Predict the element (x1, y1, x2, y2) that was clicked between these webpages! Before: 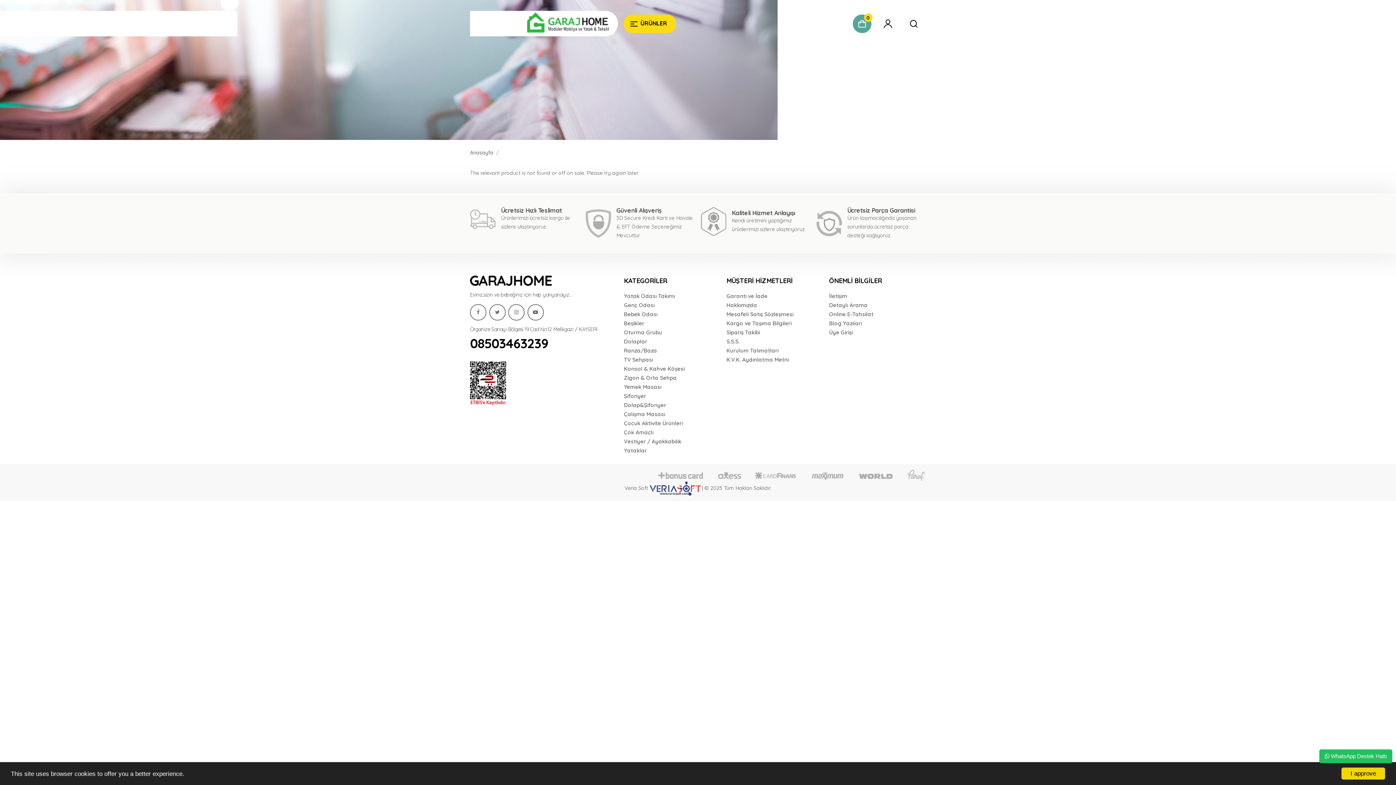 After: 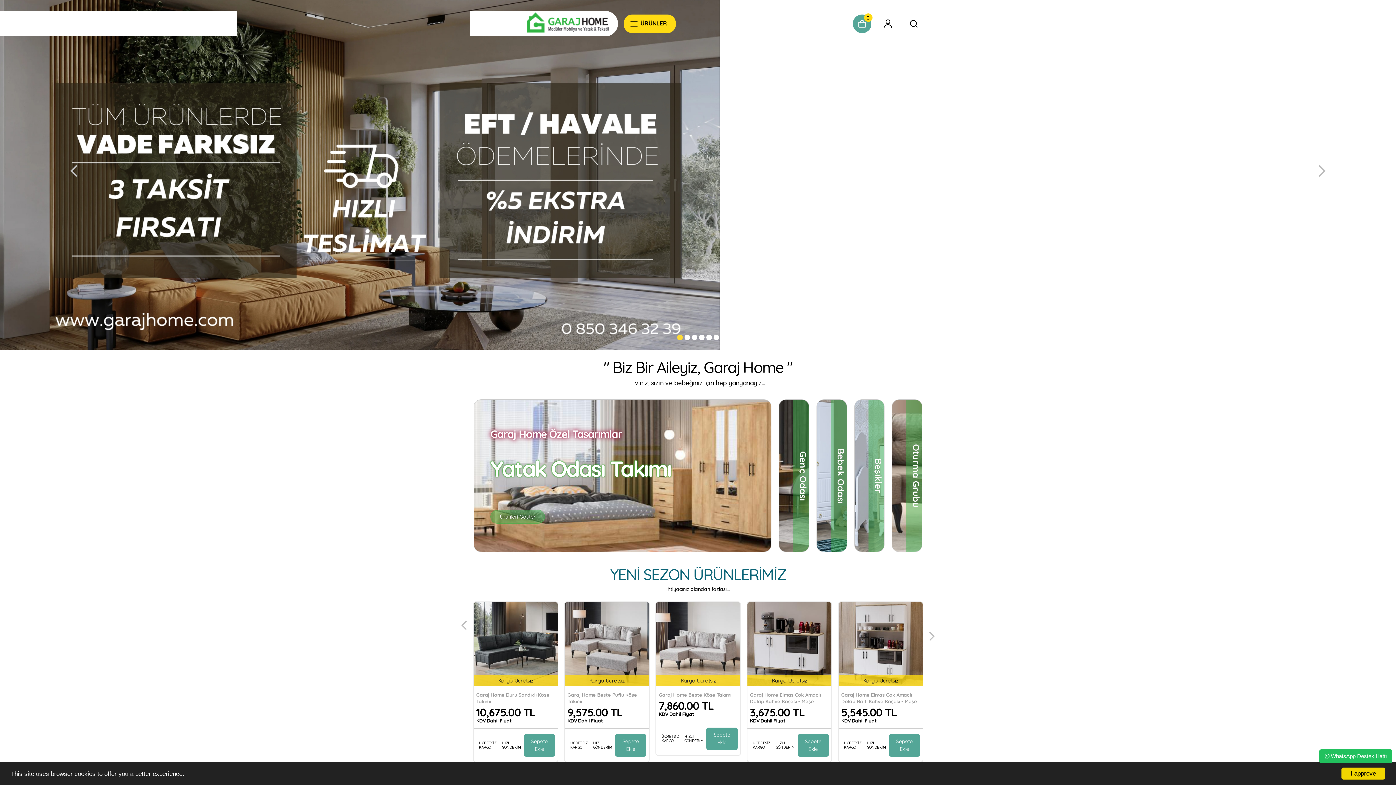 Action: bbox: (470, 149, 493, 156) label: Anasayfa